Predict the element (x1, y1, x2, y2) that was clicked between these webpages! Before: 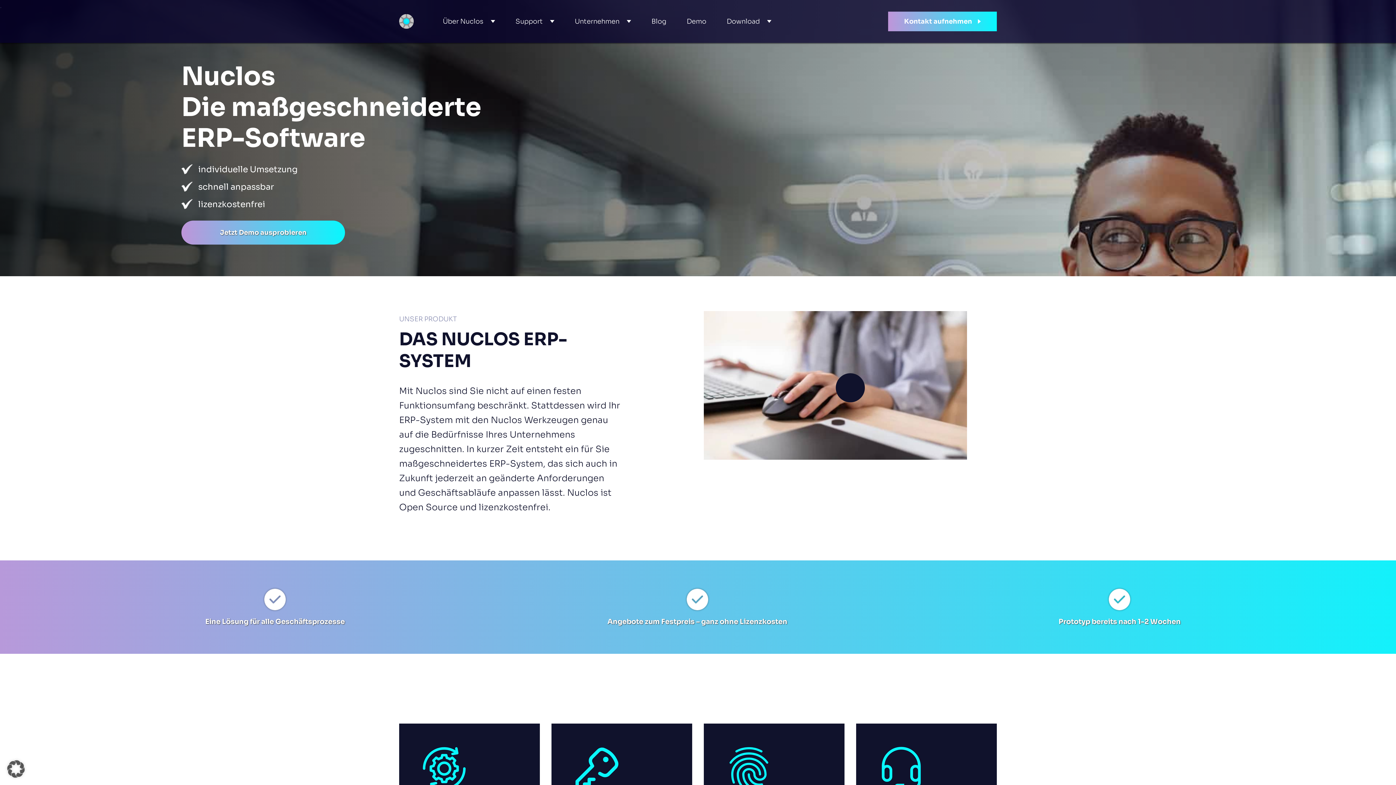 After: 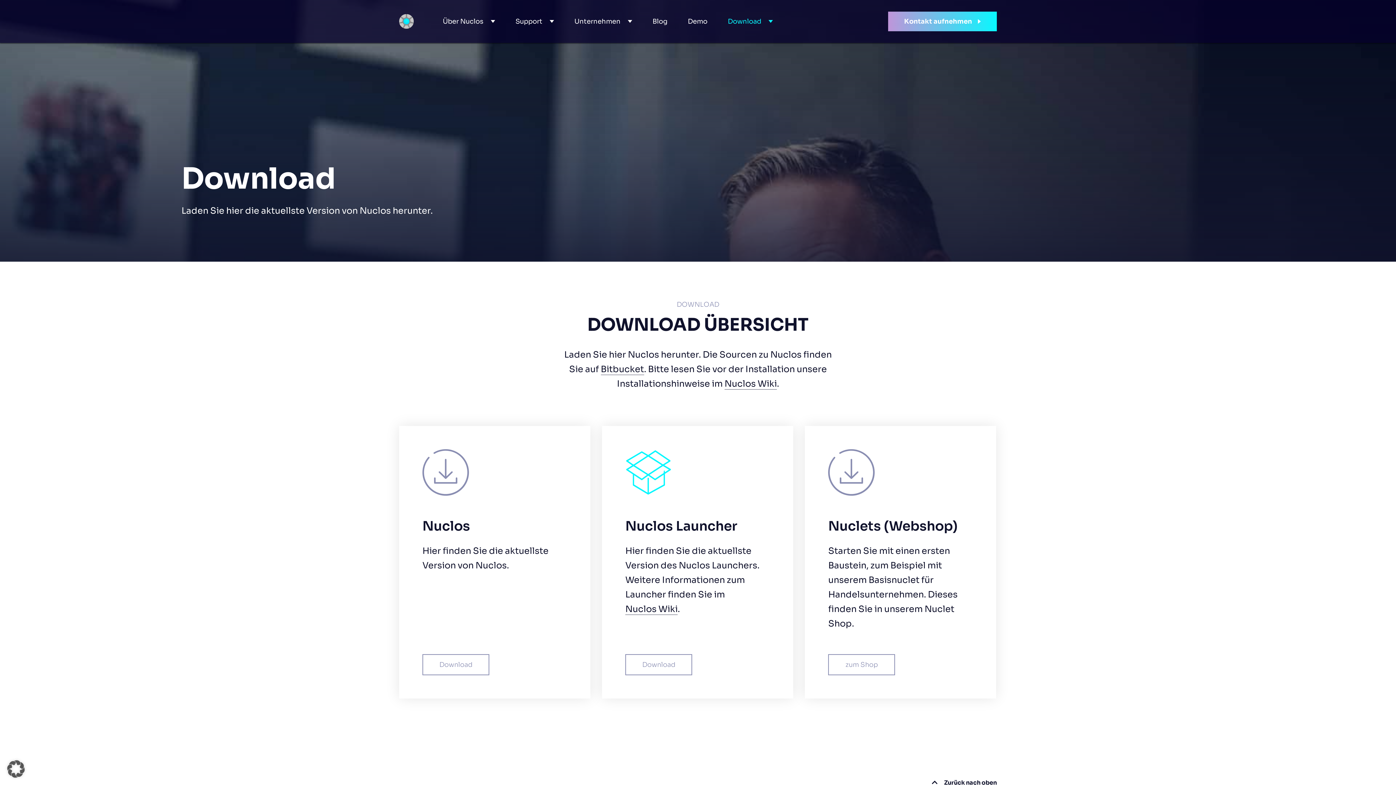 Action: label: Download bbox: (726, 17, 760, 25)